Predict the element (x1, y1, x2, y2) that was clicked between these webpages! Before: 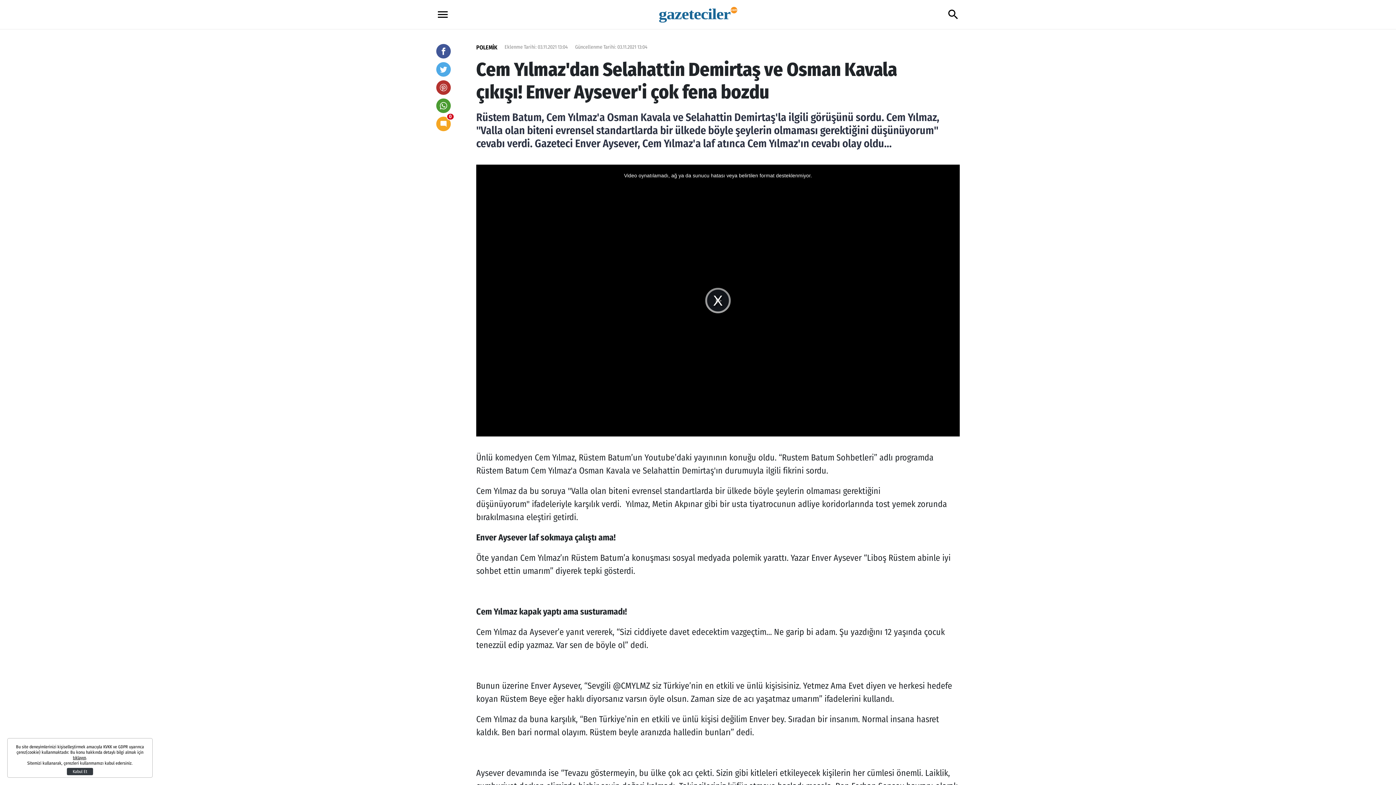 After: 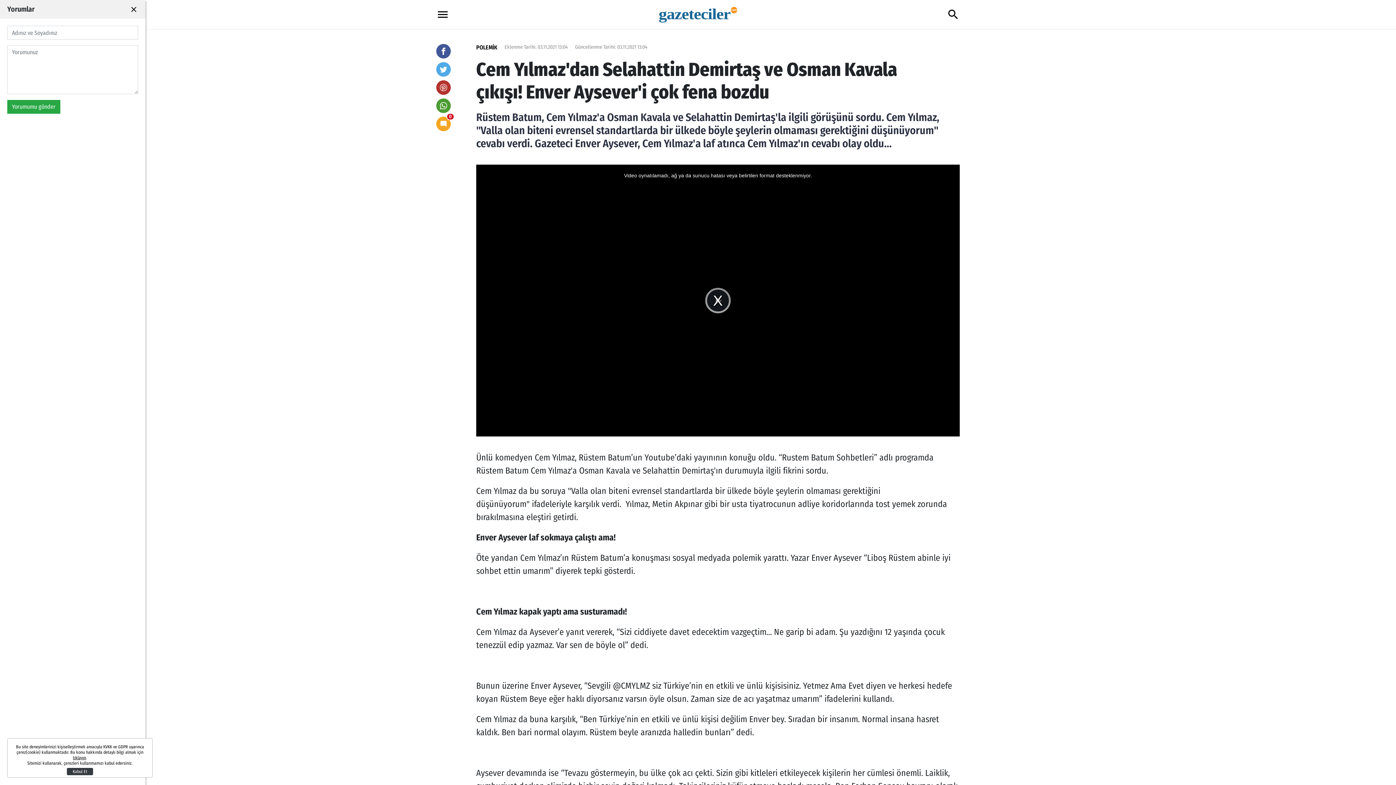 Action: label: 0 bbox: (436, 116, 450, 131)